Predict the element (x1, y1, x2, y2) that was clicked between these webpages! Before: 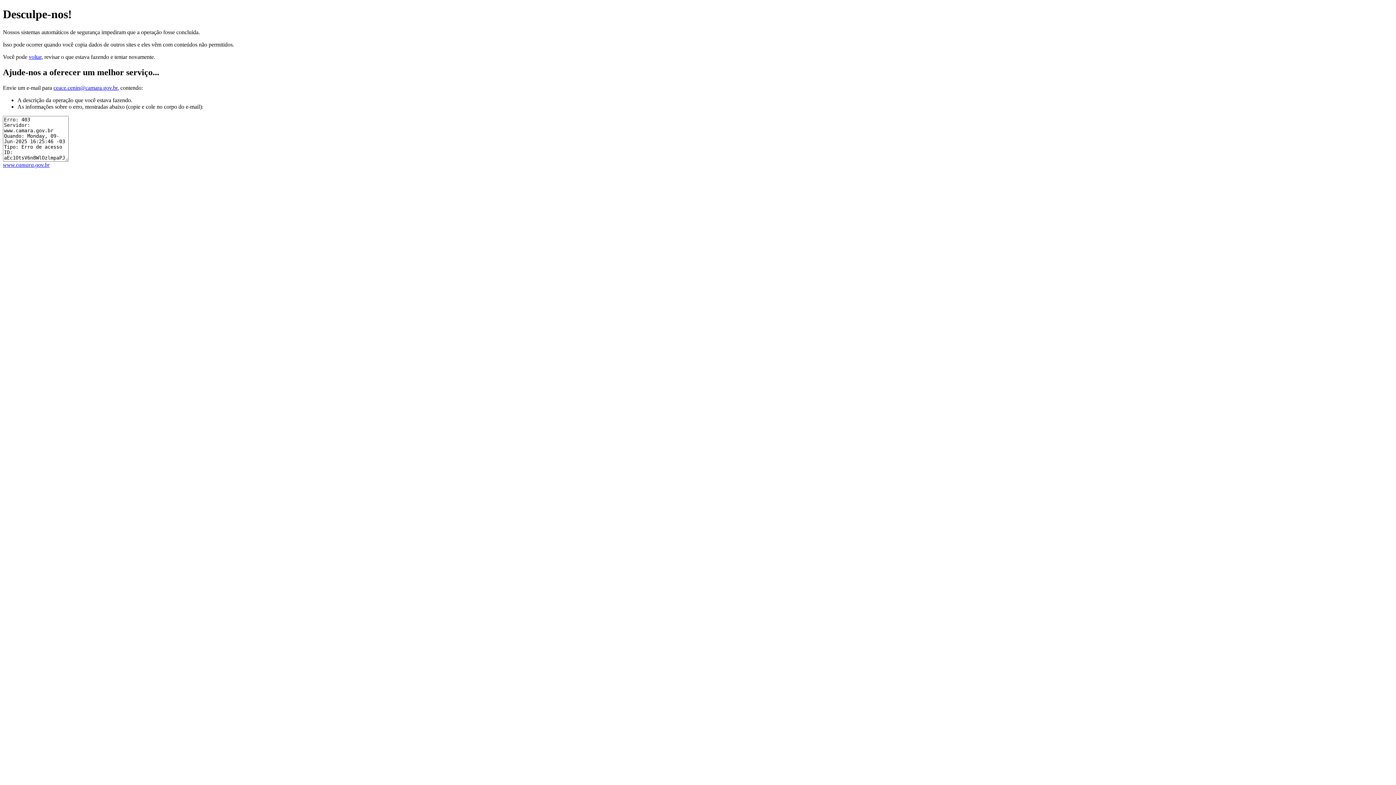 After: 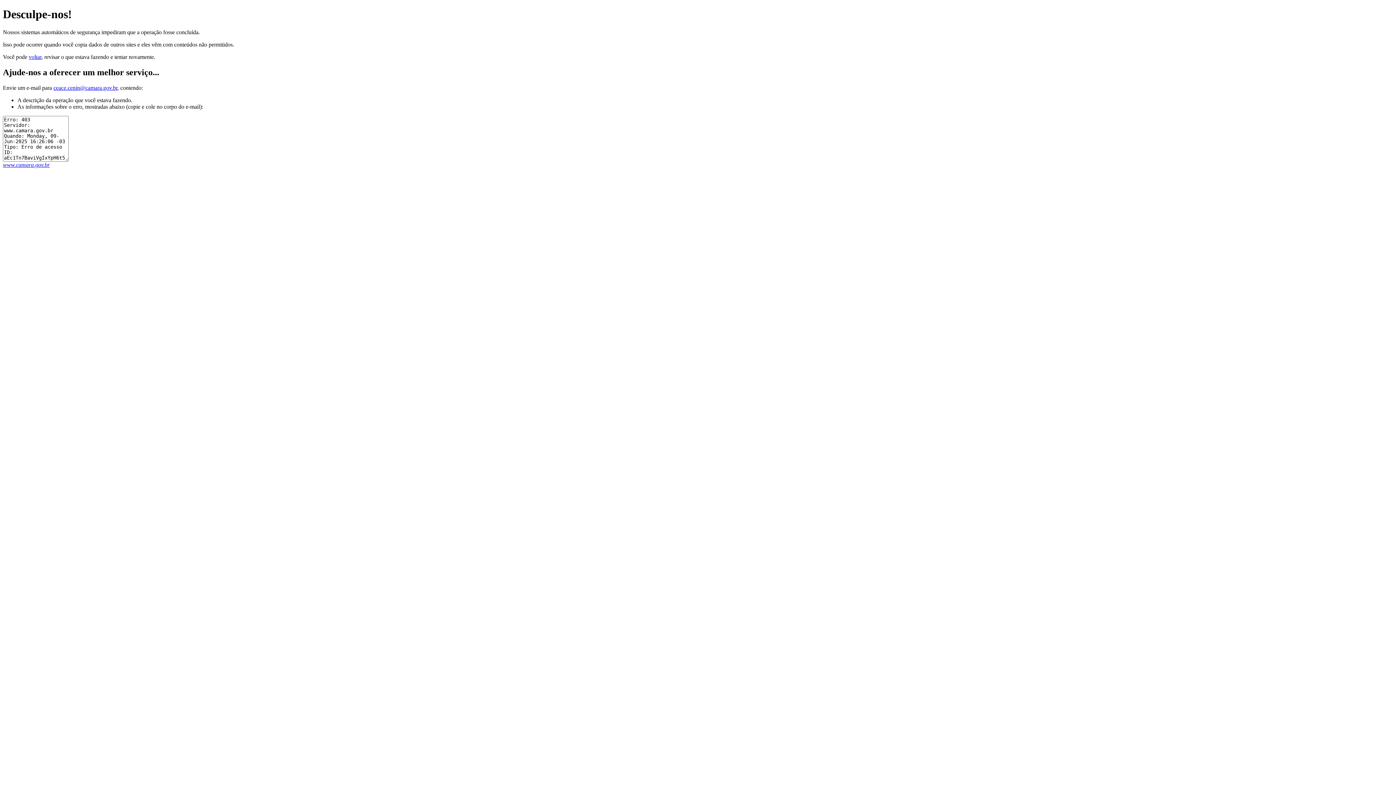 Action: label: www.camara.gov.br bbox: (2, 161, 49, 167)